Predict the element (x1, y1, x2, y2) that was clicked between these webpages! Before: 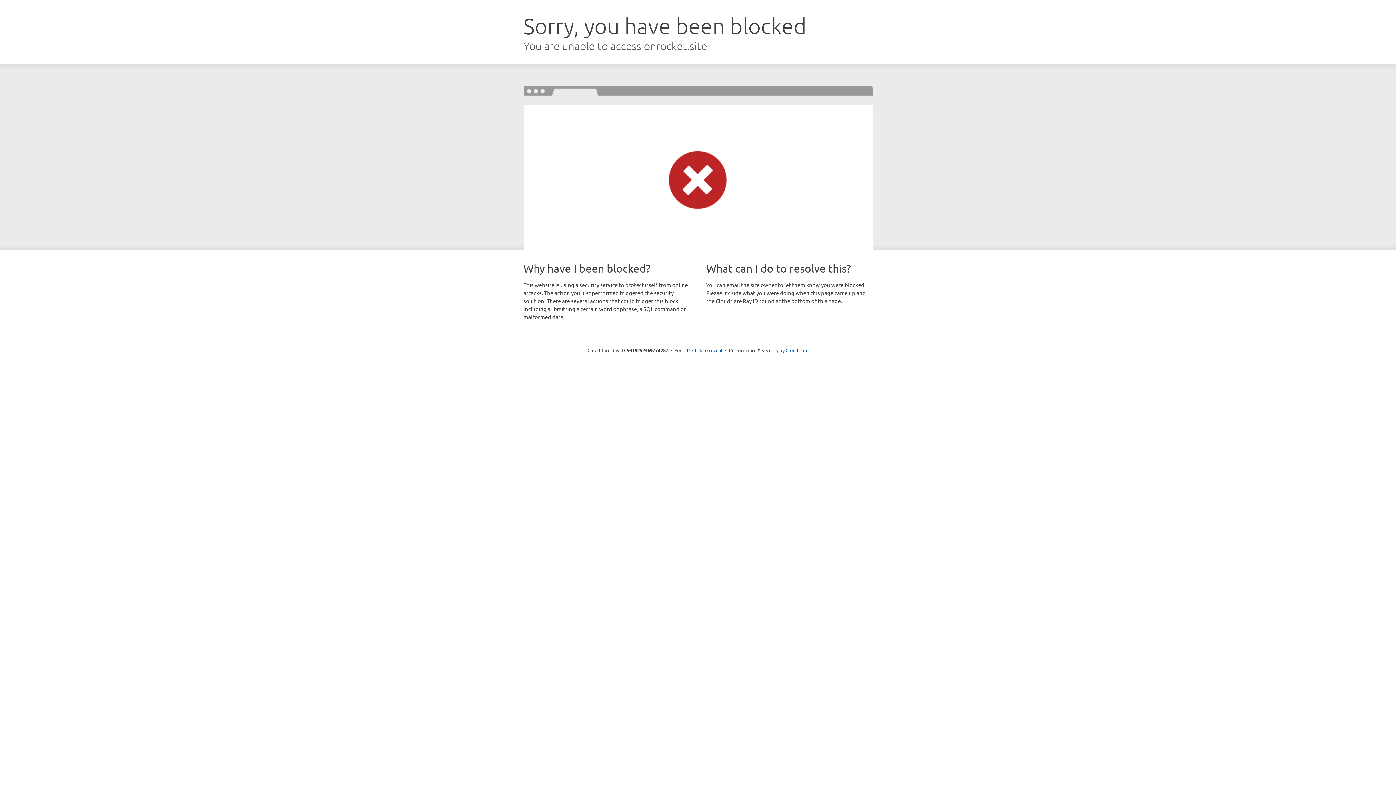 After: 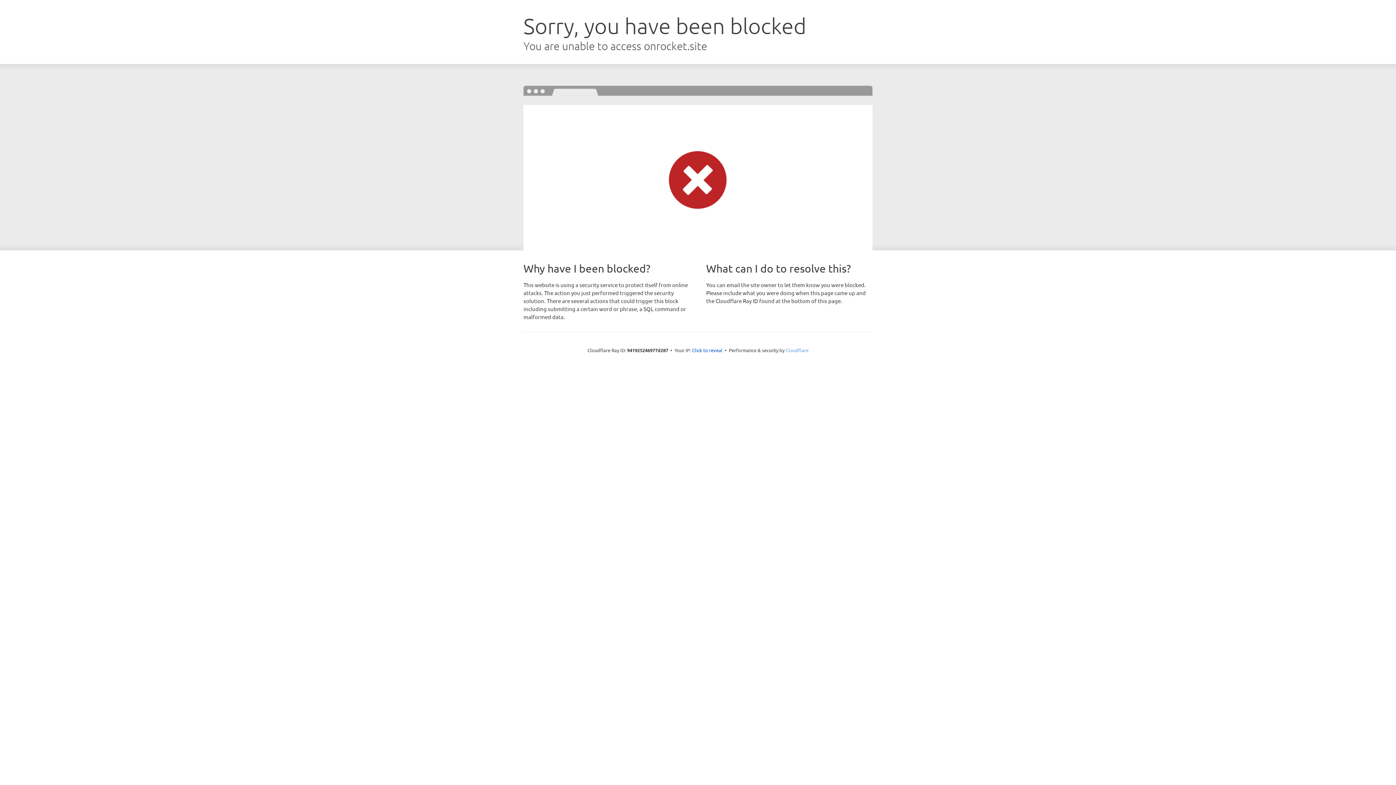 Action: label: Cloudflare bbox: (785, 347, 808, 353)